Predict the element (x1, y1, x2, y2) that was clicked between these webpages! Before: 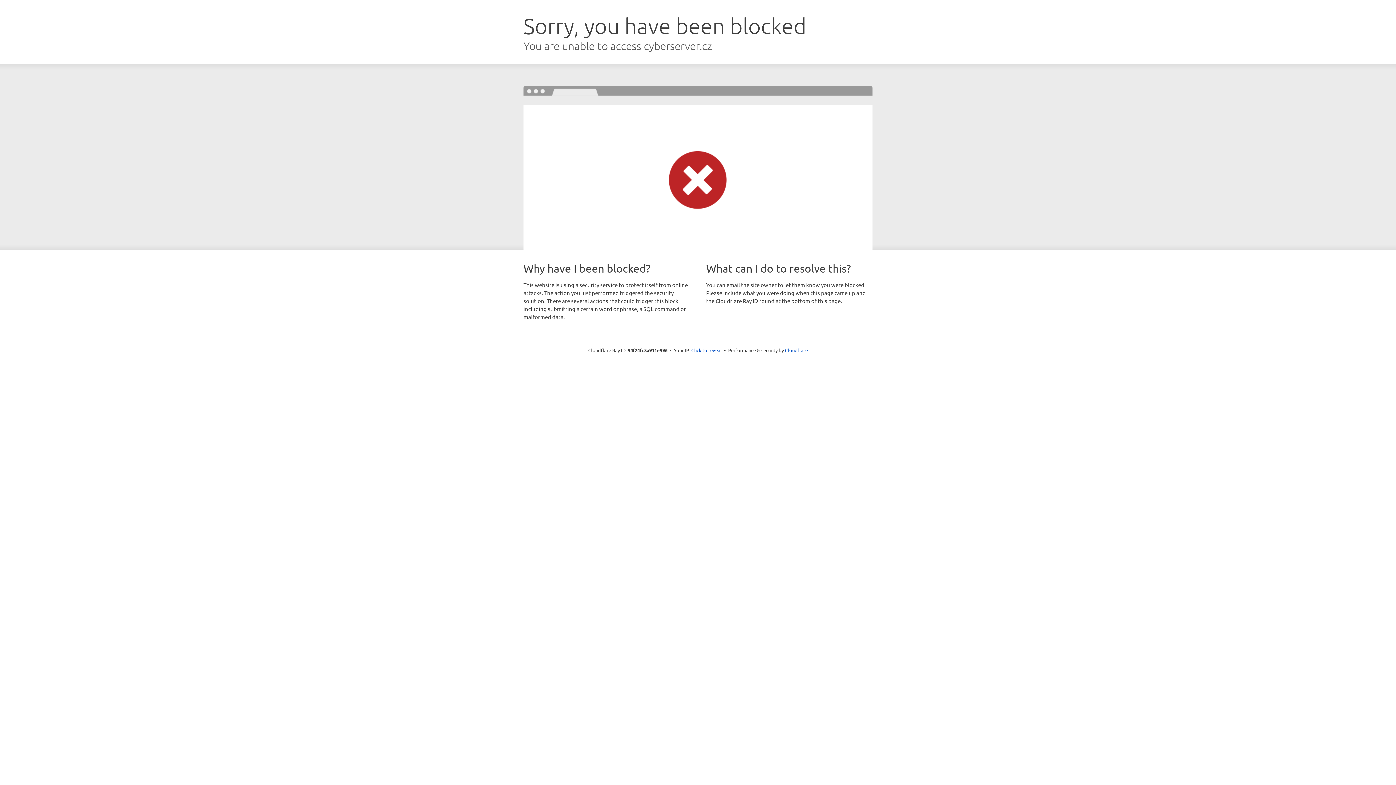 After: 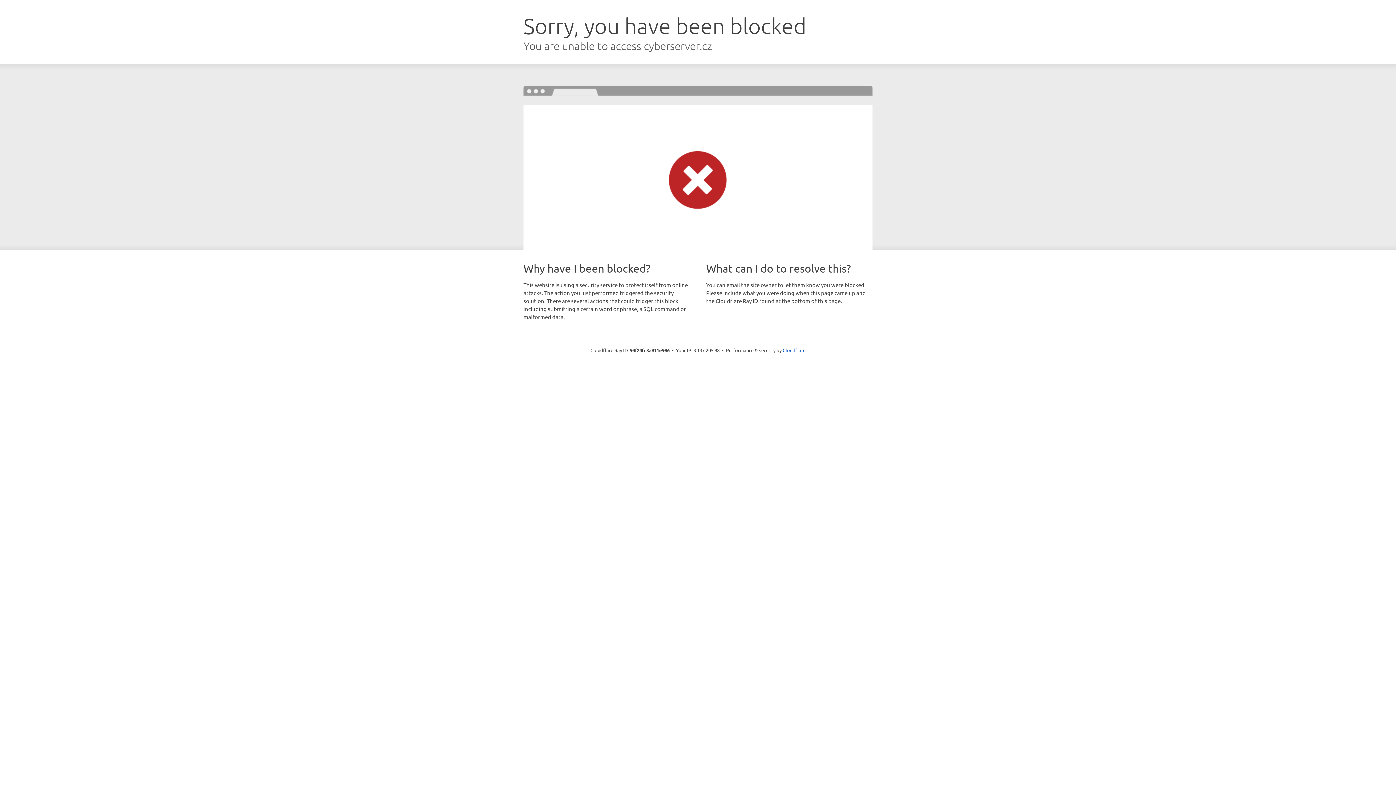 Action: label: Click to reveal bbox: (691, 346, 722, 353)